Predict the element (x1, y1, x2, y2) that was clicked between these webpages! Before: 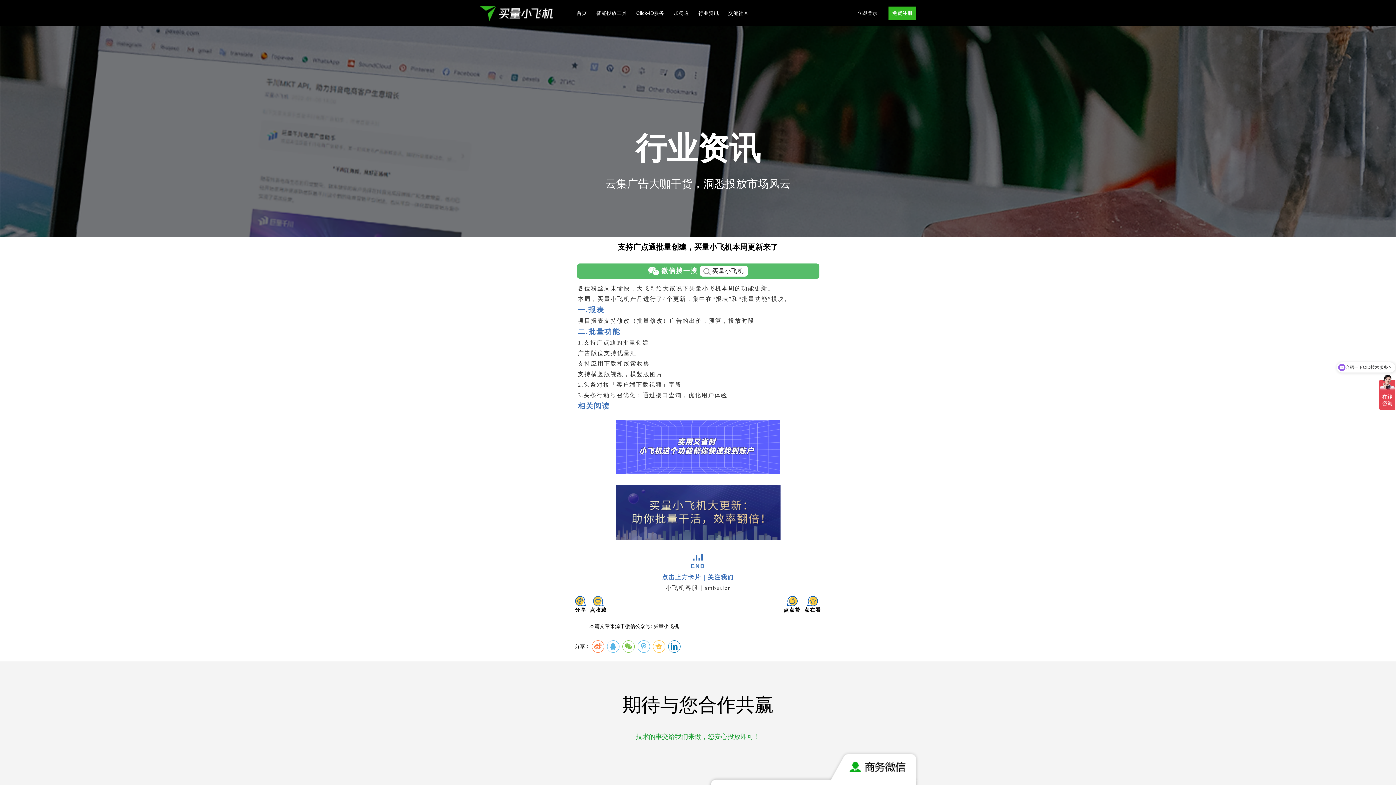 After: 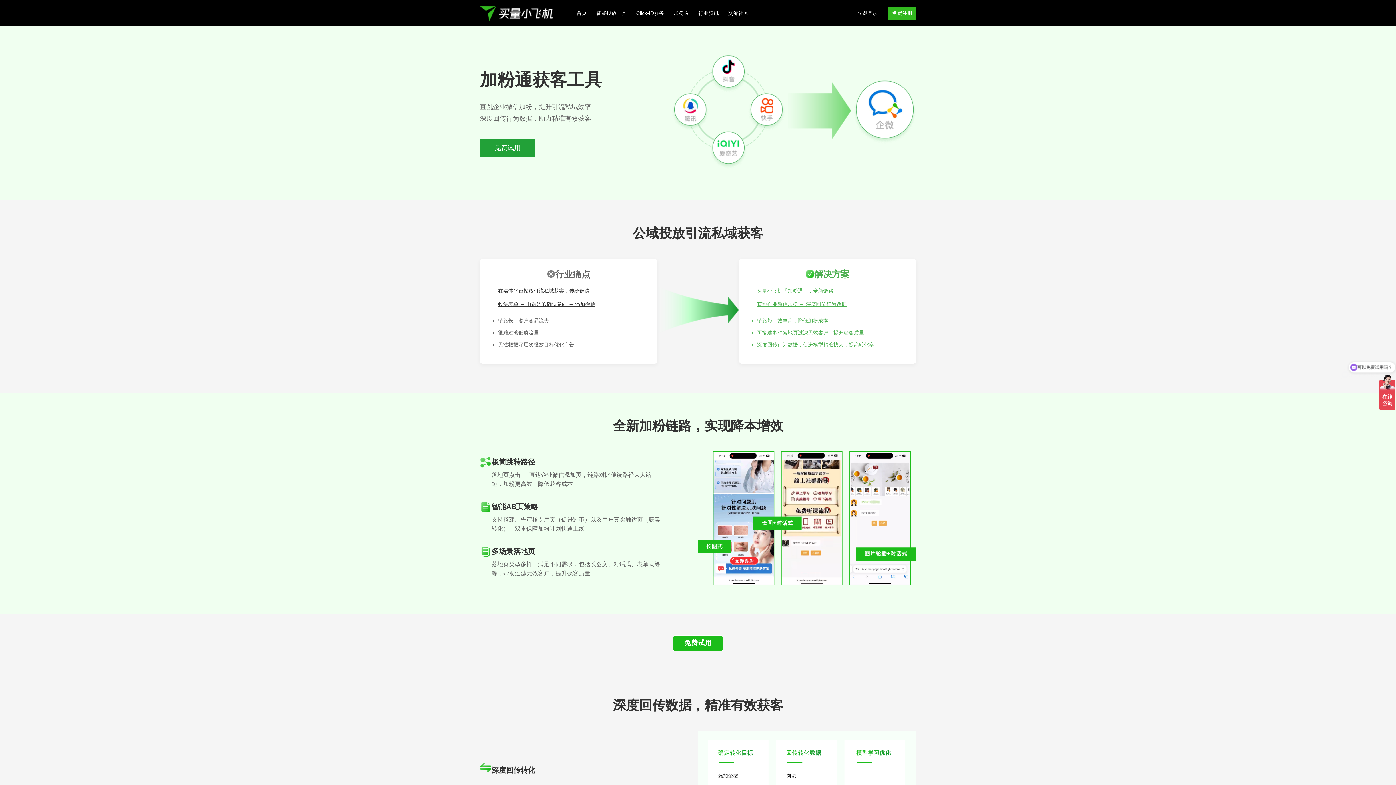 Action: label: 加粉通 bbox: (673, 10, 689, 16)